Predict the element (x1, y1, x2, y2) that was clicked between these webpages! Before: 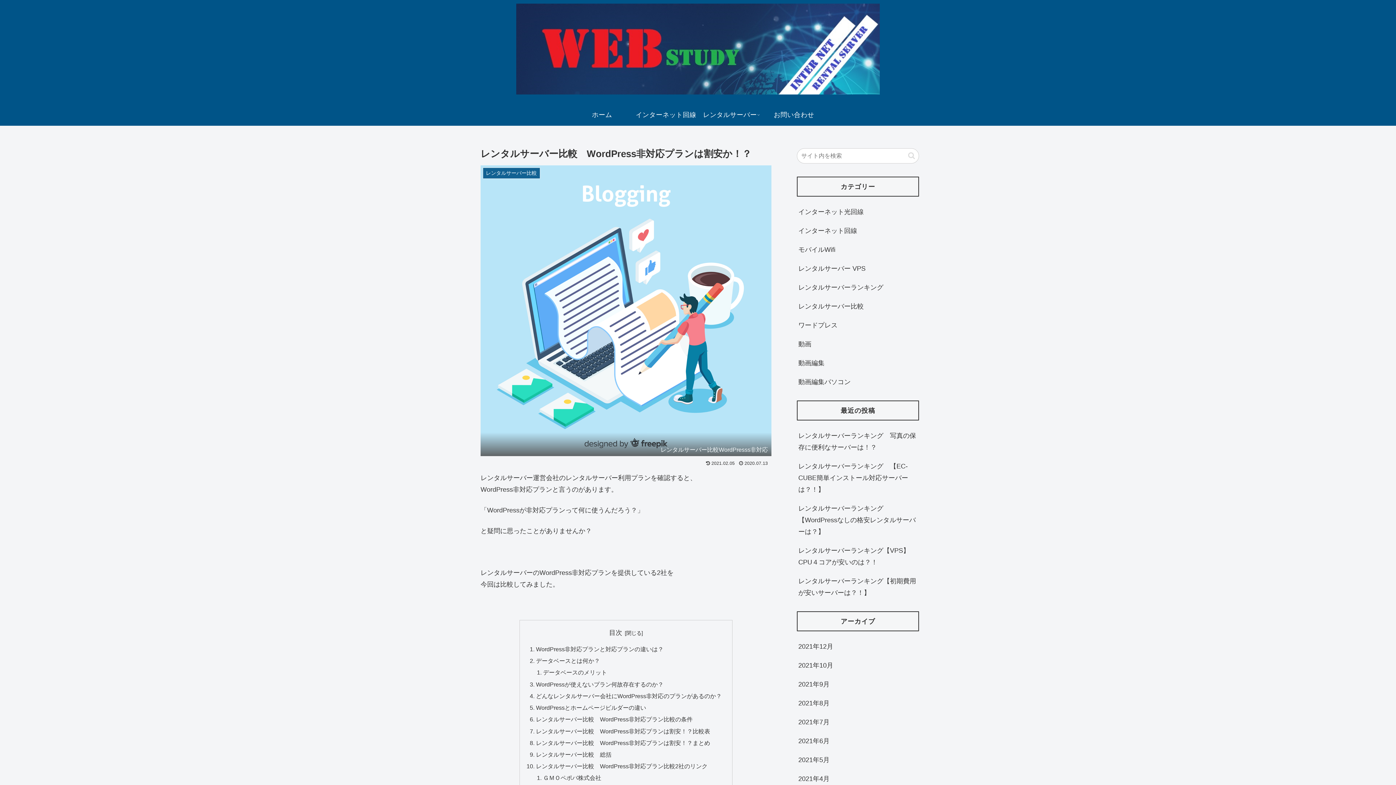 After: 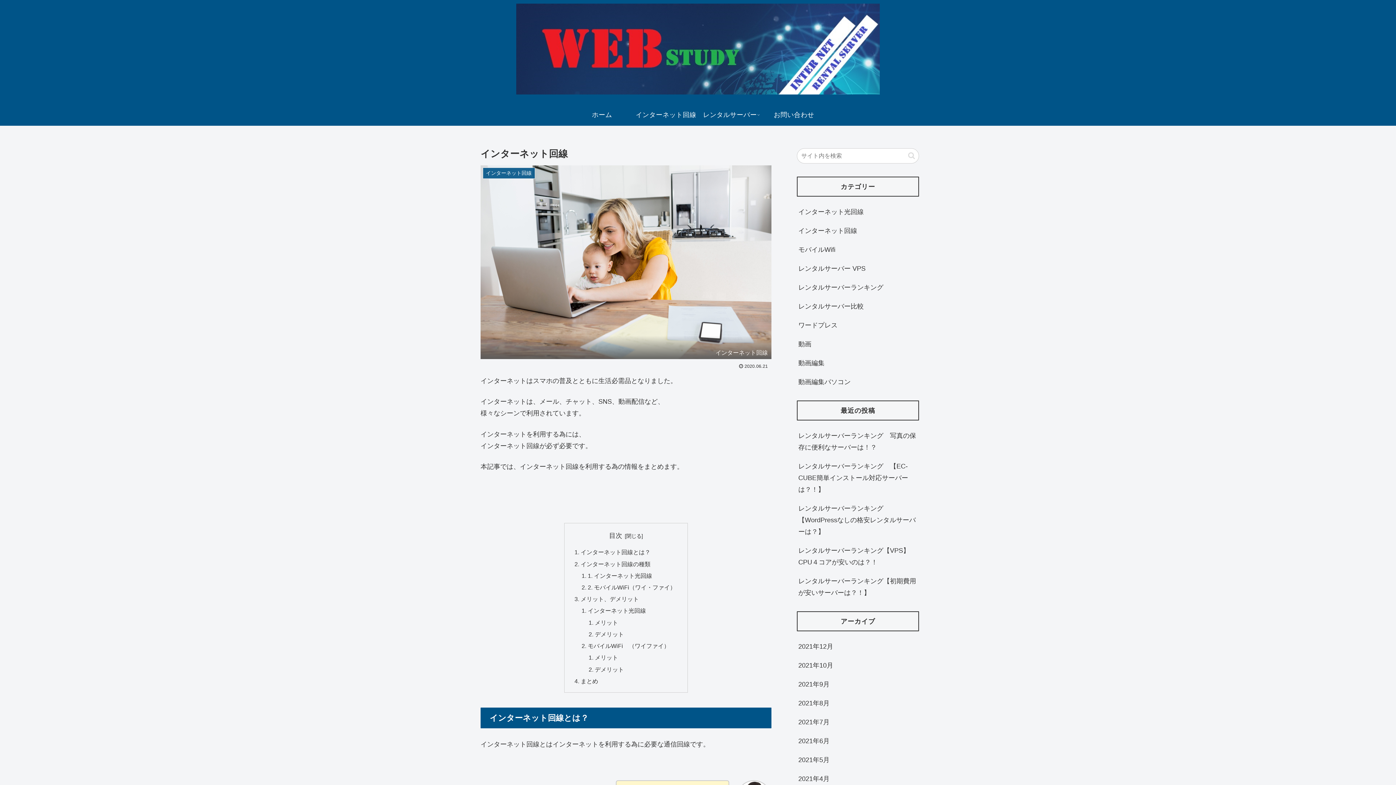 Action: label: インターネット回線 bbox: (634, 104, 698, 125)